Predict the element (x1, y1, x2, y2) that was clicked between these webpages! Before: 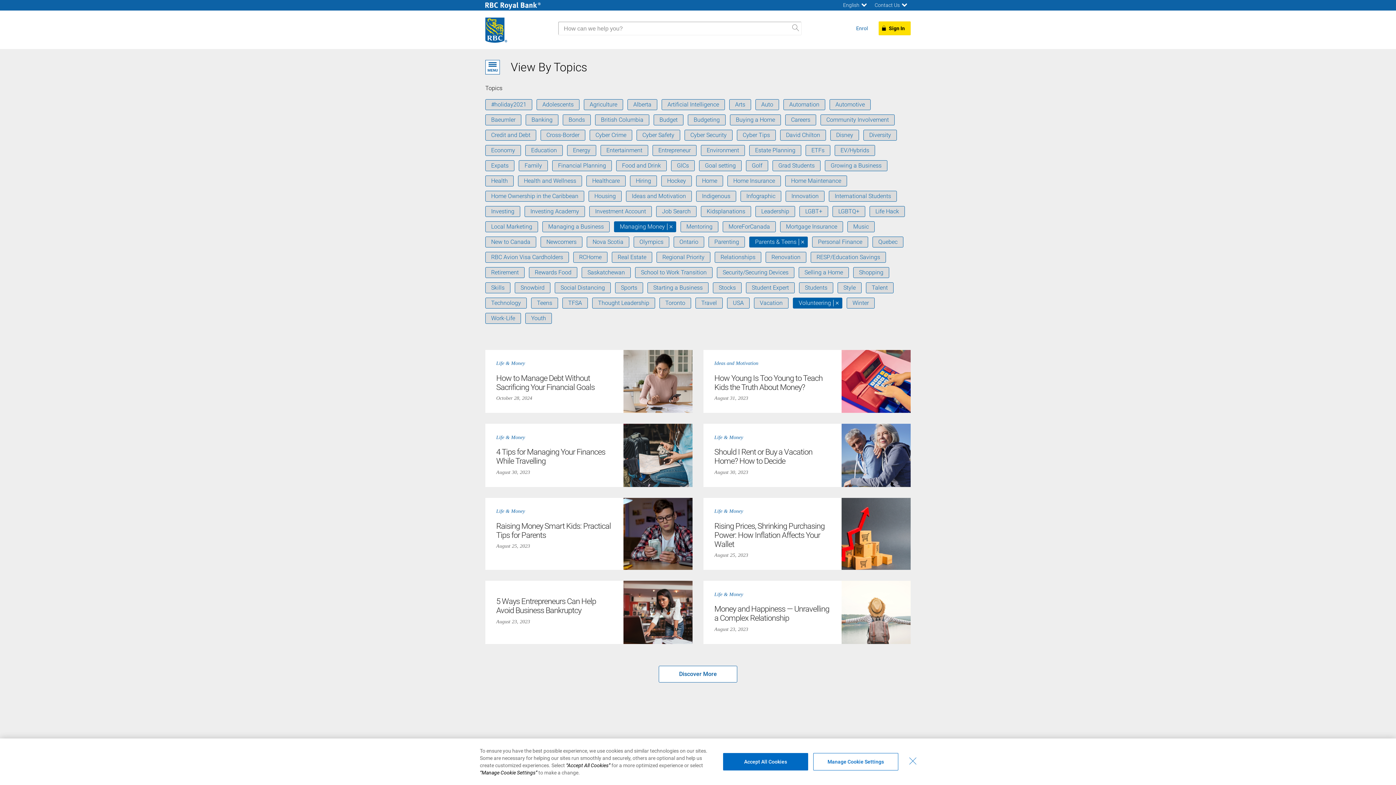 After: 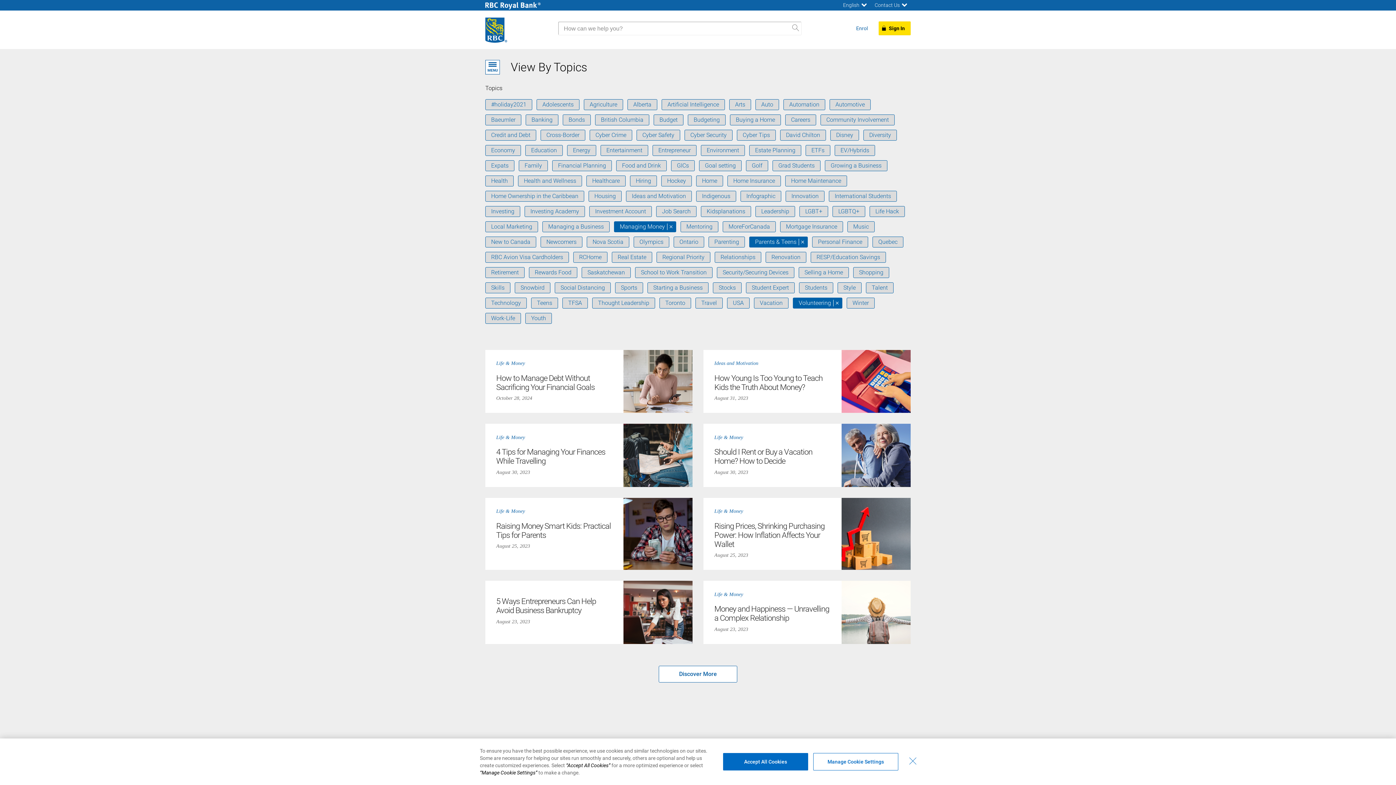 Action: bbox: (847, 221, 874, 232) label: Music